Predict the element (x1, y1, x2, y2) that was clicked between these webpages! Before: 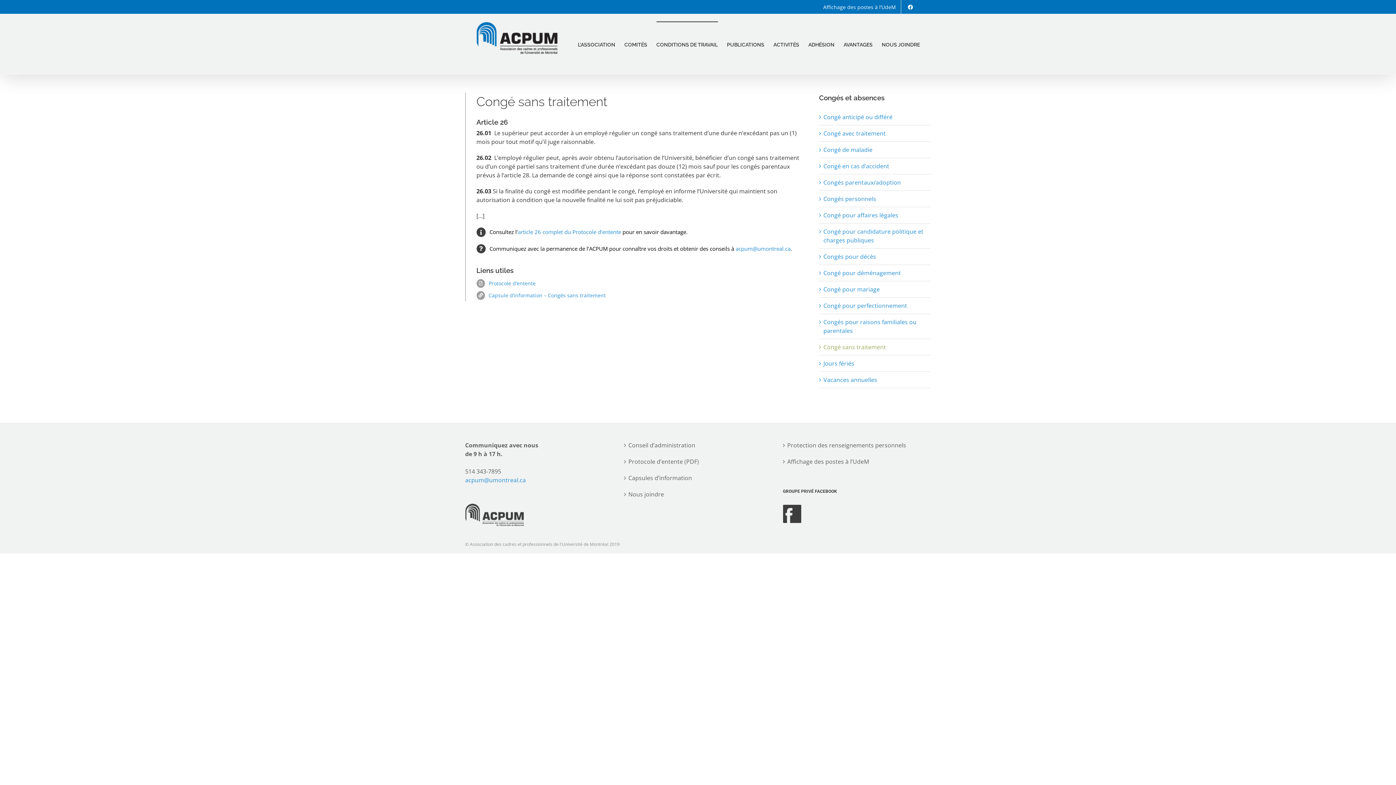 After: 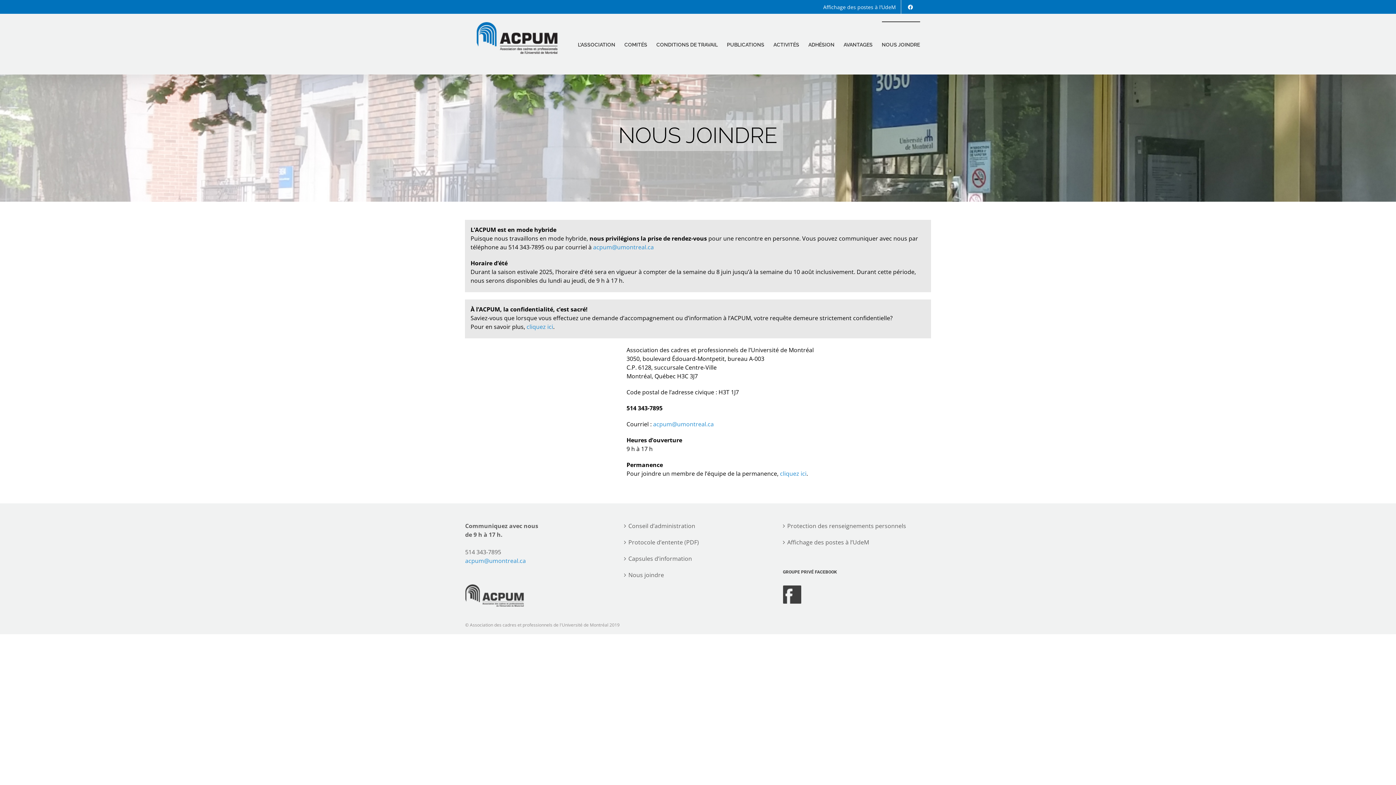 Action: label: NOUS JOINDRE bbox: (882, 21, 920, 66)